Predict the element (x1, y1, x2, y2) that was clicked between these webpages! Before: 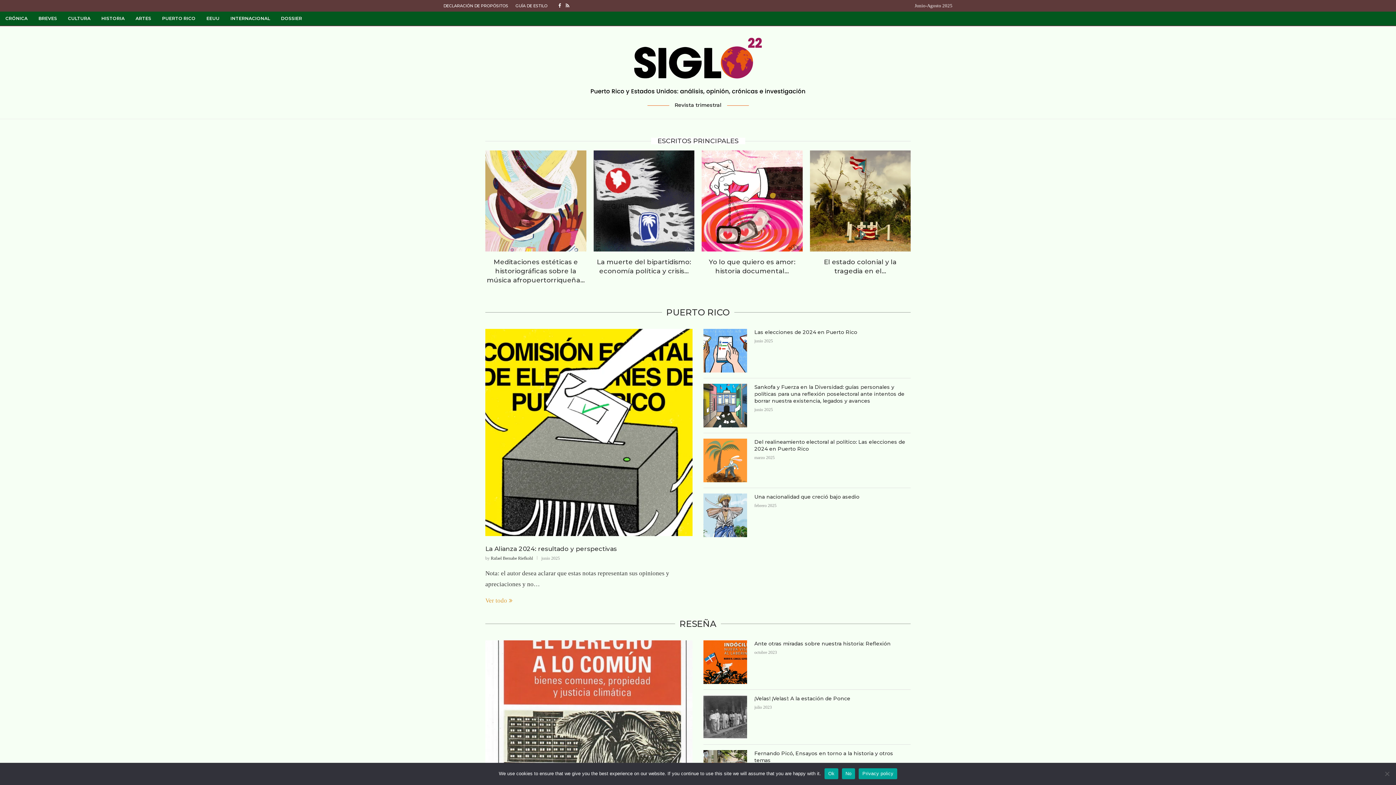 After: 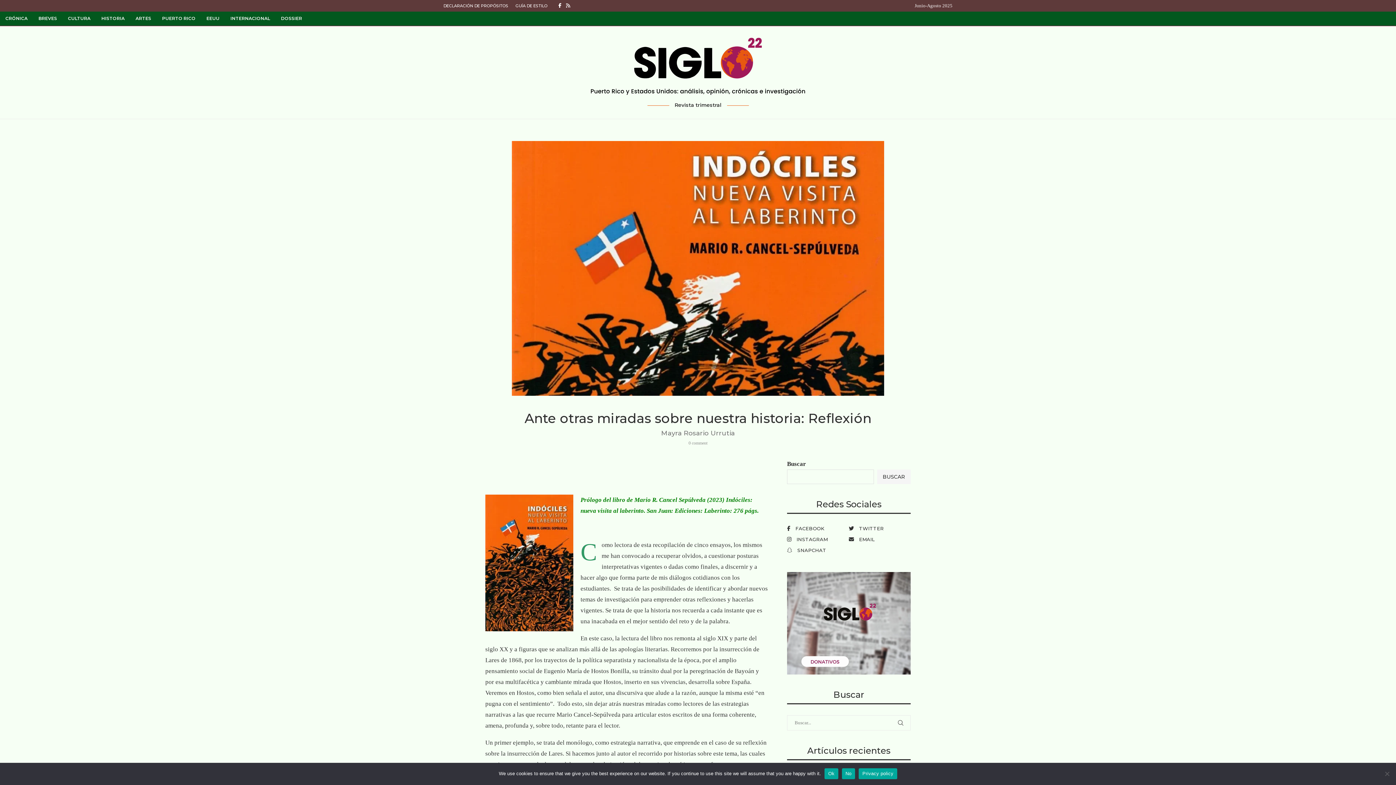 Action: label: Ante otras miradas sobre nuestra historia: Reflexión bbox: (754, 640, 910, 647)